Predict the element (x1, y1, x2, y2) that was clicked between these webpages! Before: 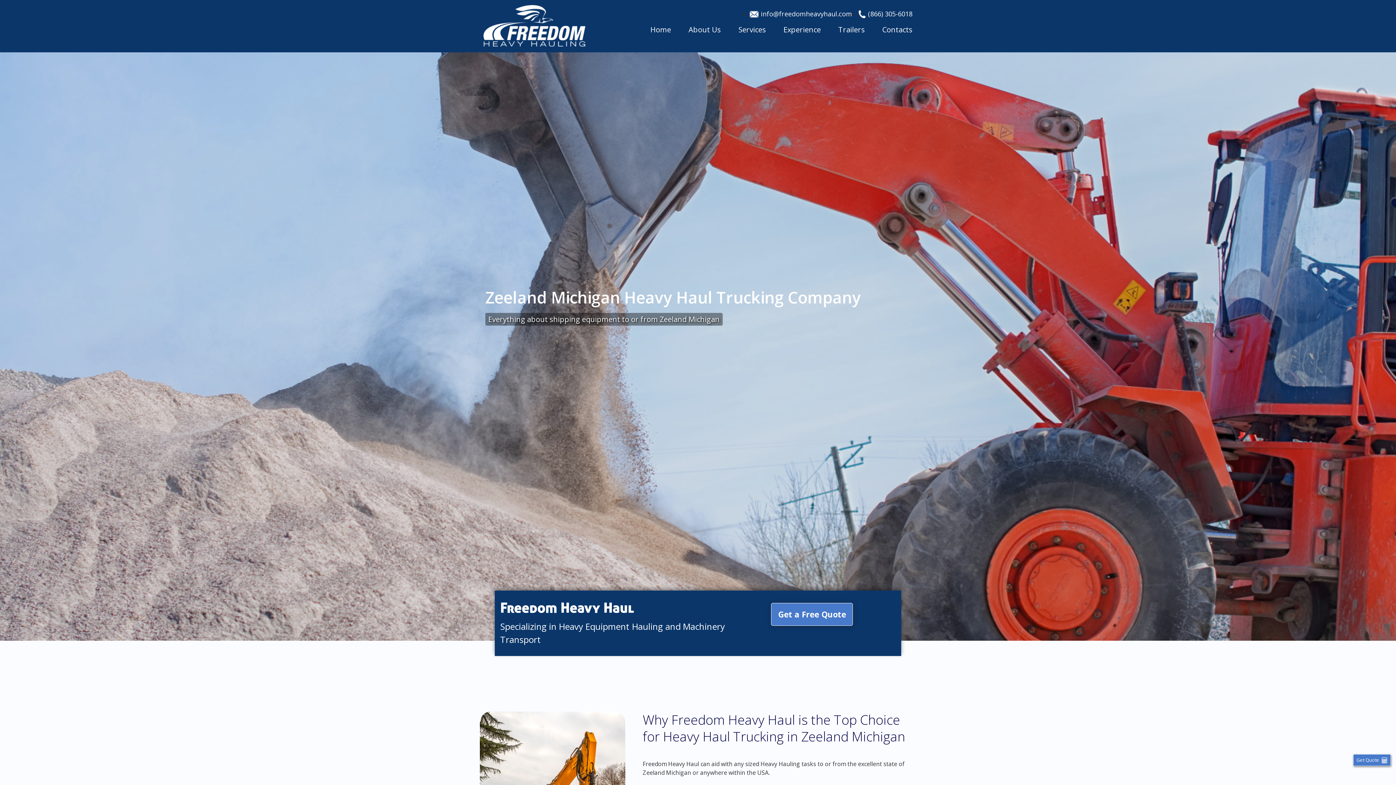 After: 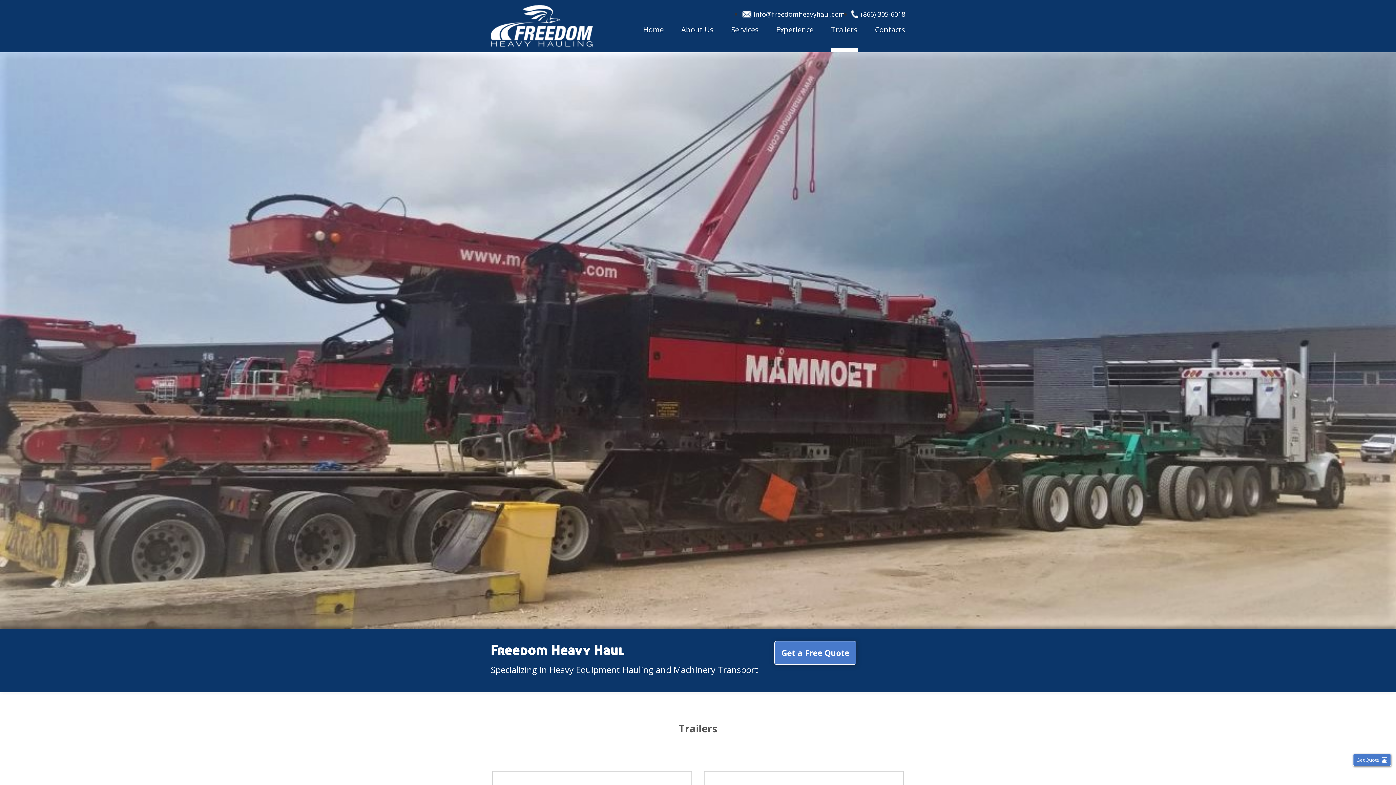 Action: bbox: (838, 26, 865, 33) label: Trailers